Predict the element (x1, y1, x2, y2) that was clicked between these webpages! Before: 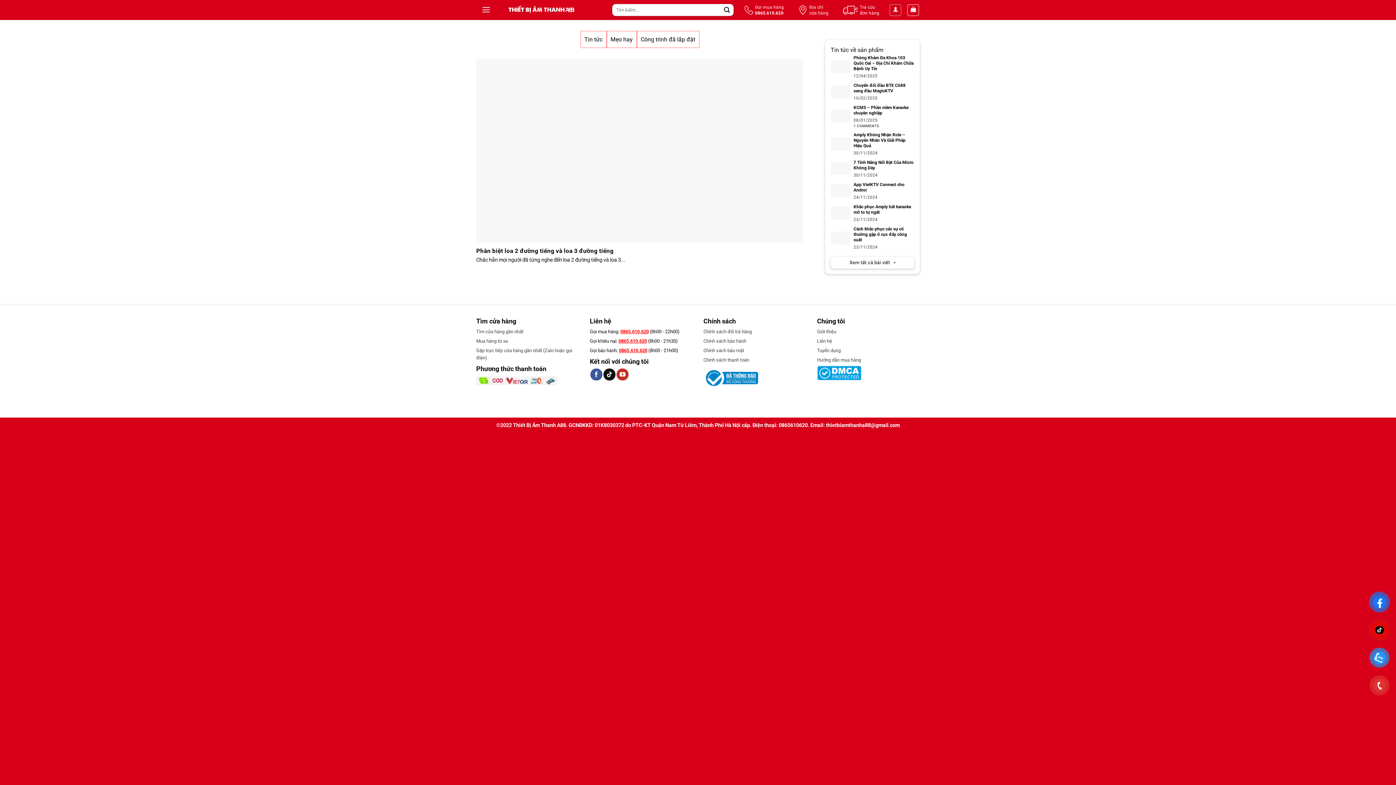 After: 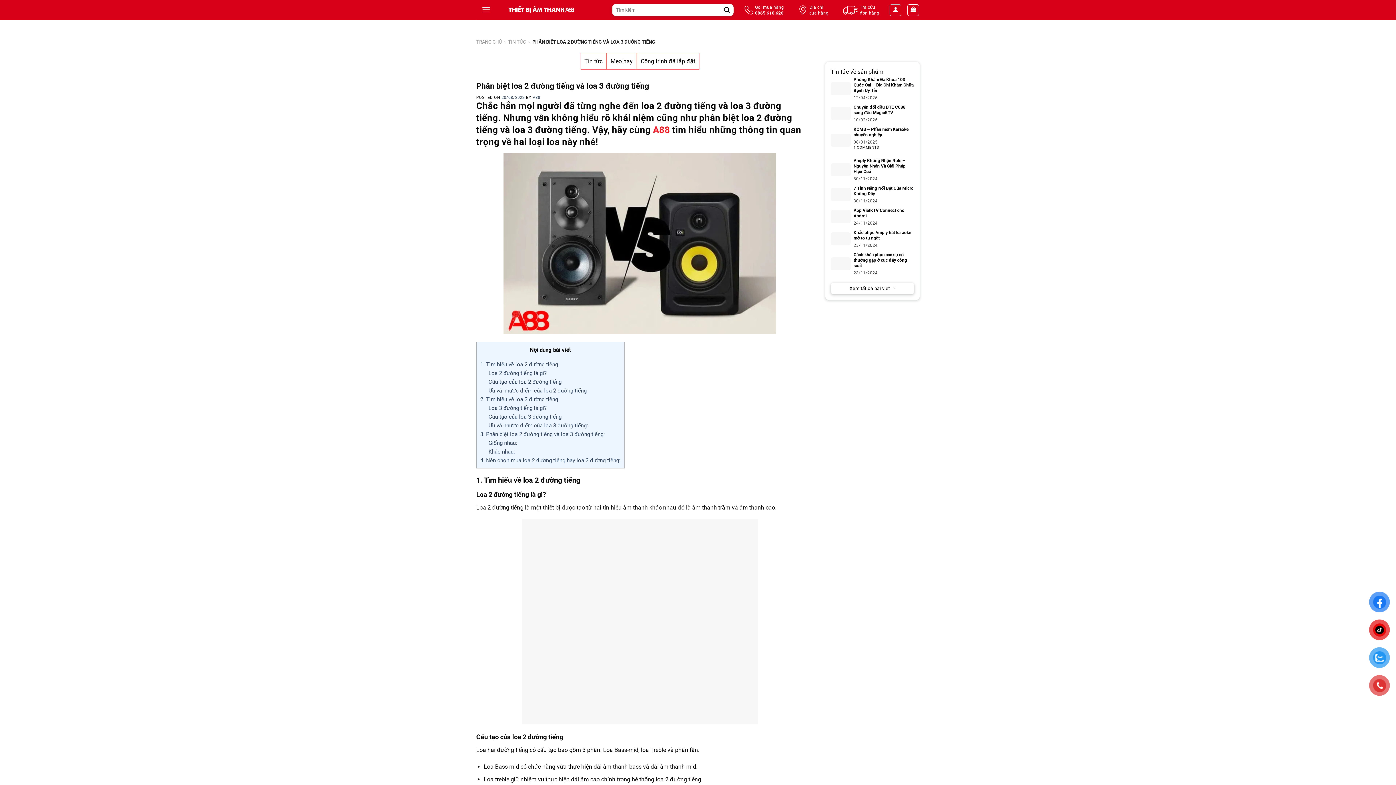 Action: label: Phân biệt loa 2 đường tiếng và loa 3 đường tiếng bbox: (476, 247, 613, 254)